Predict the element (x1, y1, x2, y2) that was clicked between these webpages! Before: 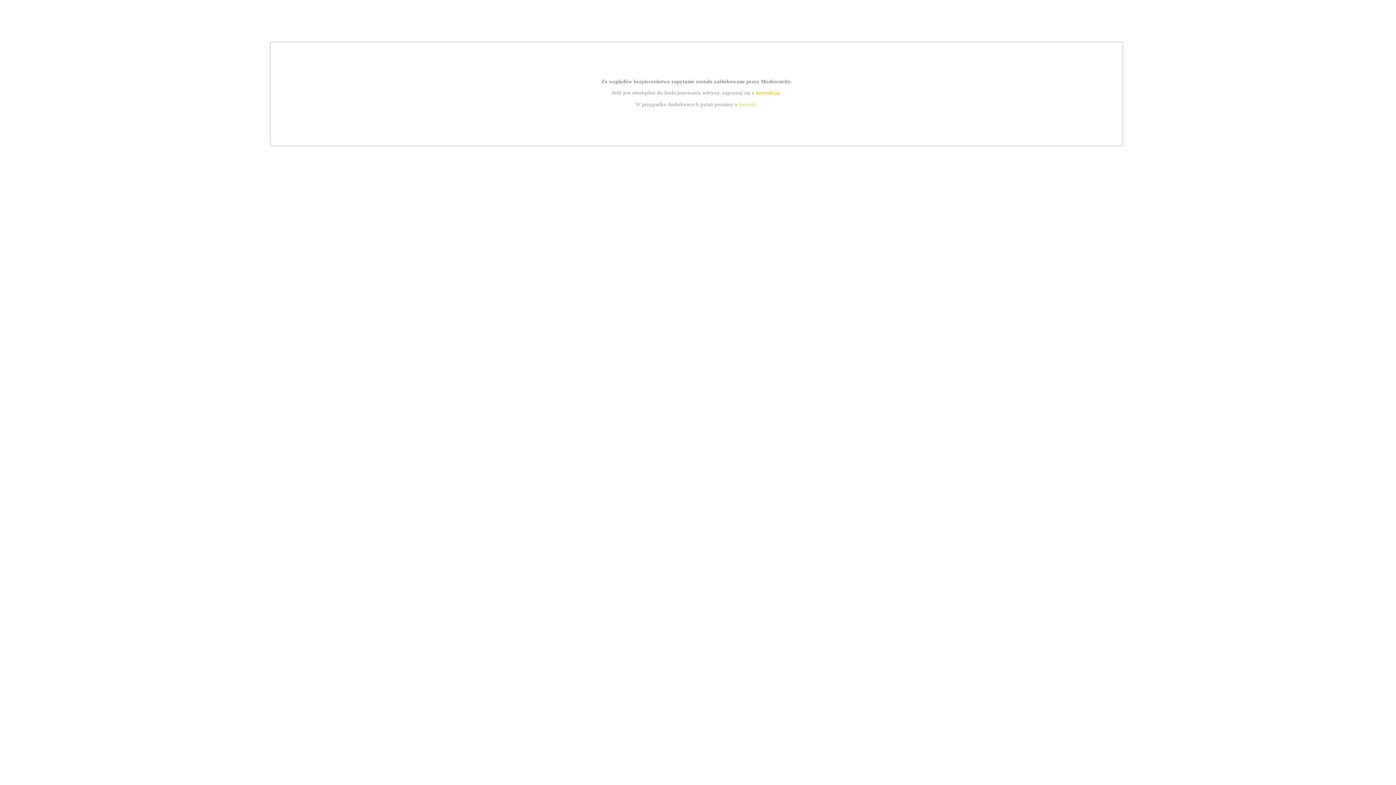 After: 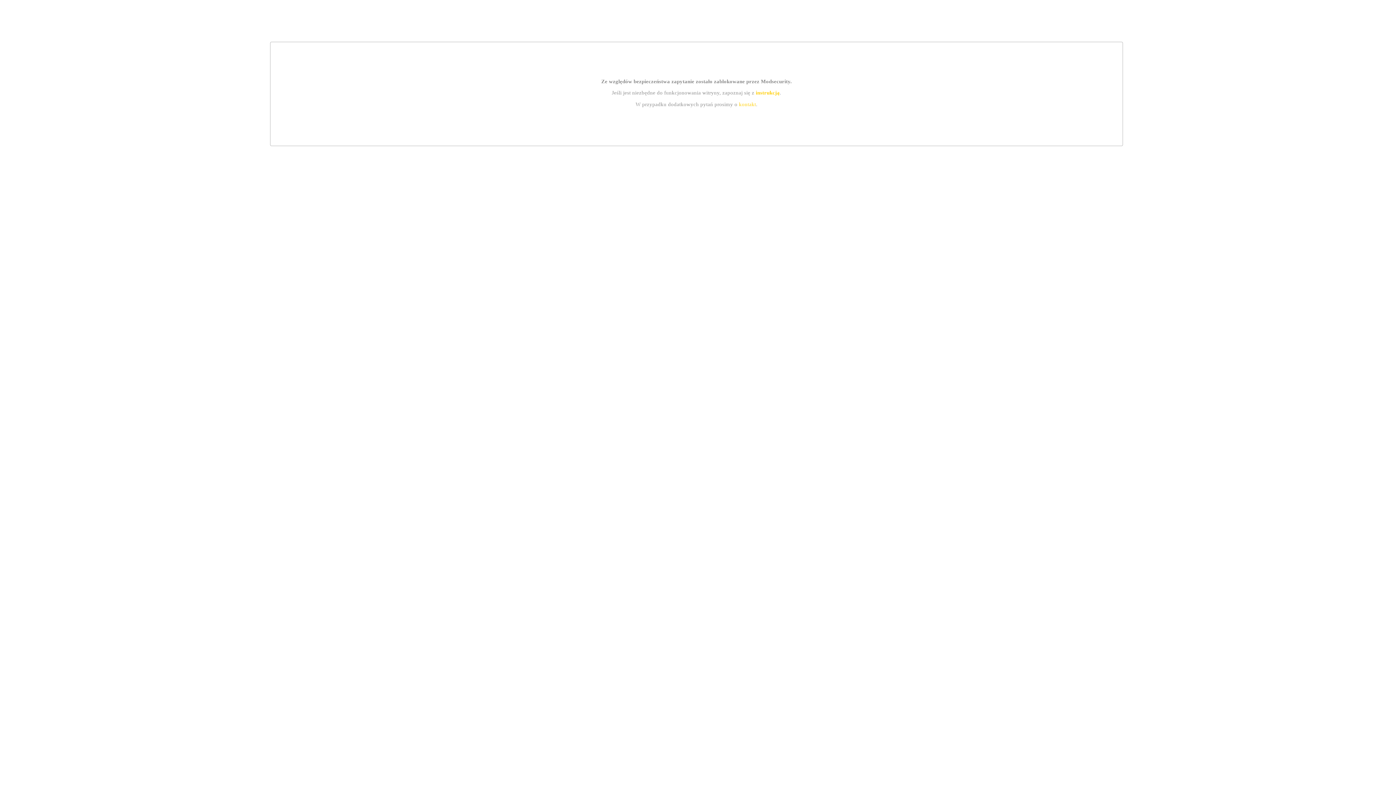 Action: label: kontakt bbox: (739, 101, 756, 107)